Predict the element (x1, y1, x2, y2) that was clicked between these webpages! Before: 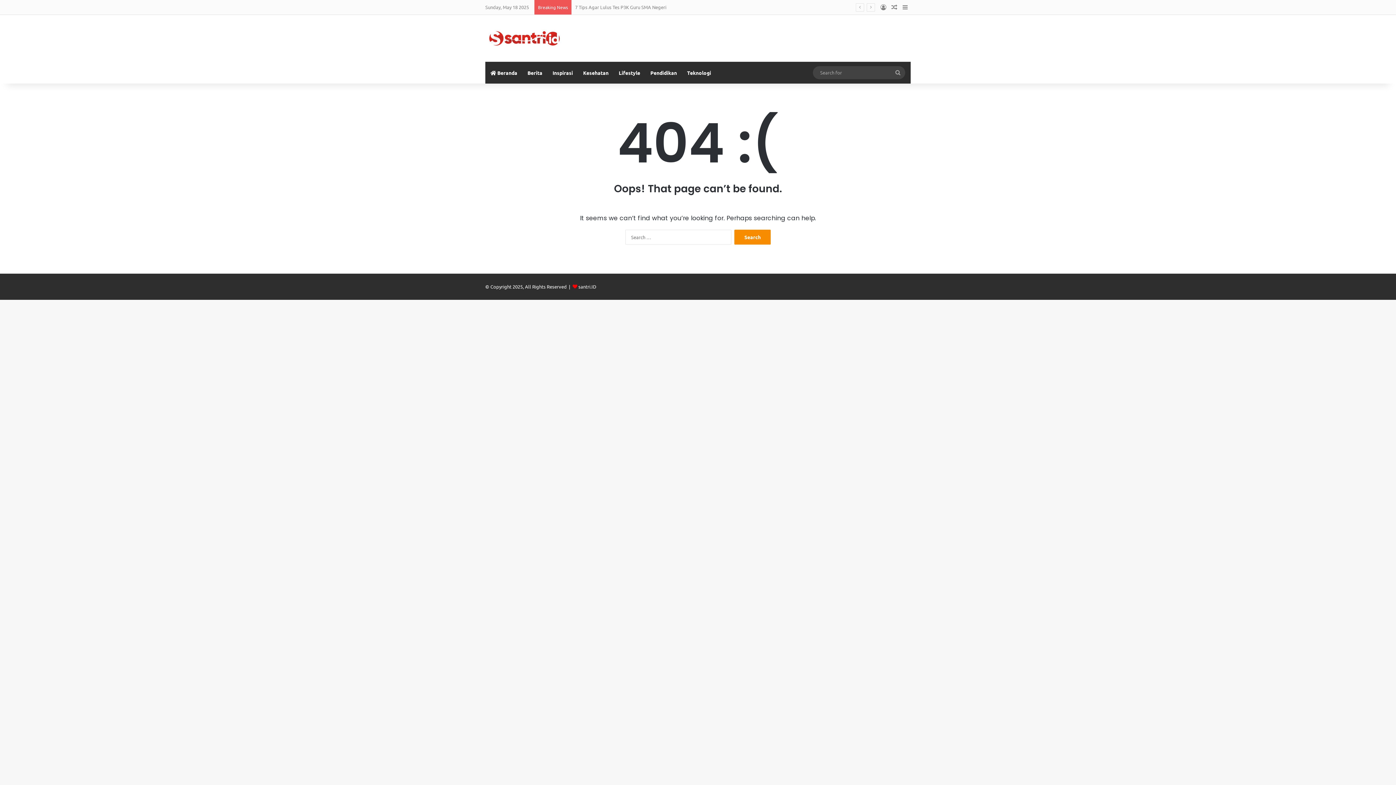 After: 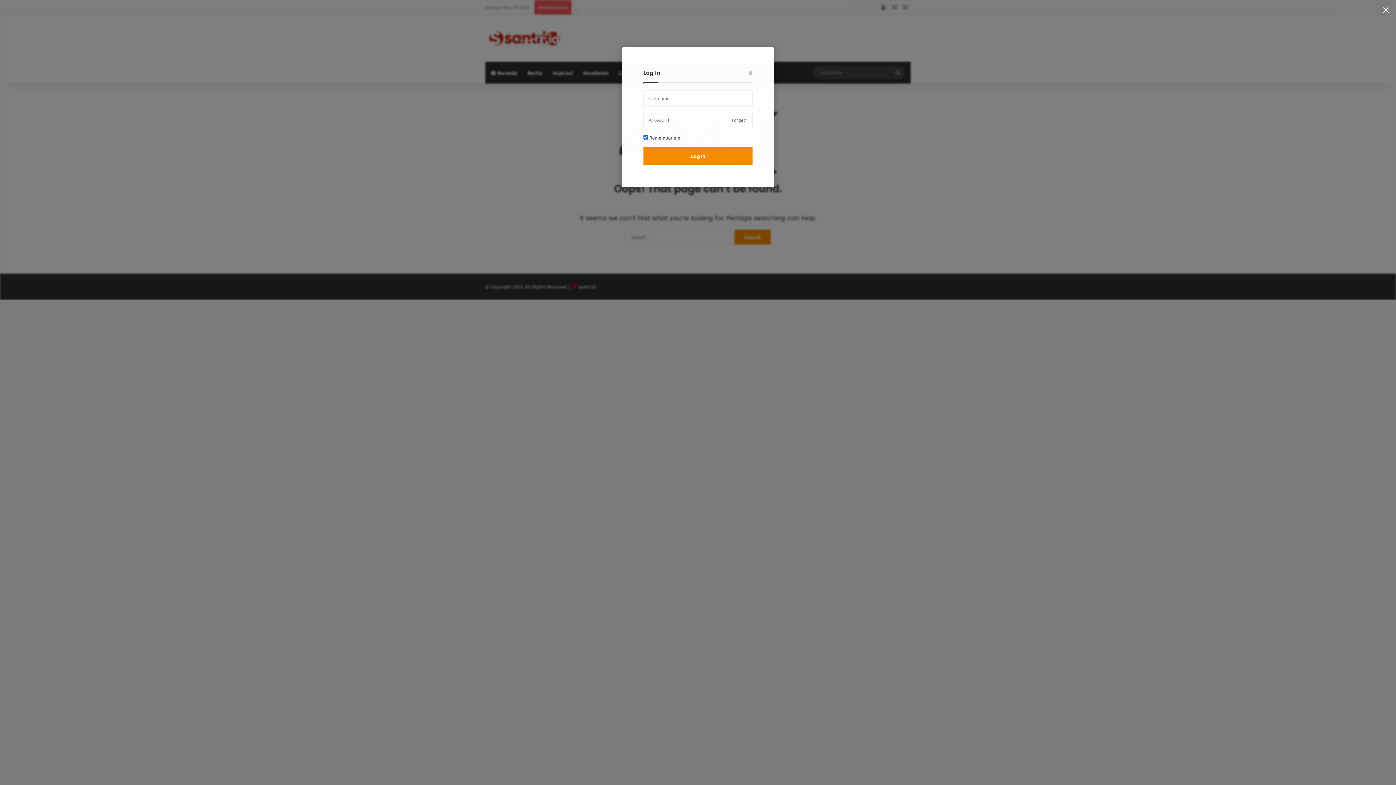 Action: bbox: (878, 0, 889, 14) label: Log In